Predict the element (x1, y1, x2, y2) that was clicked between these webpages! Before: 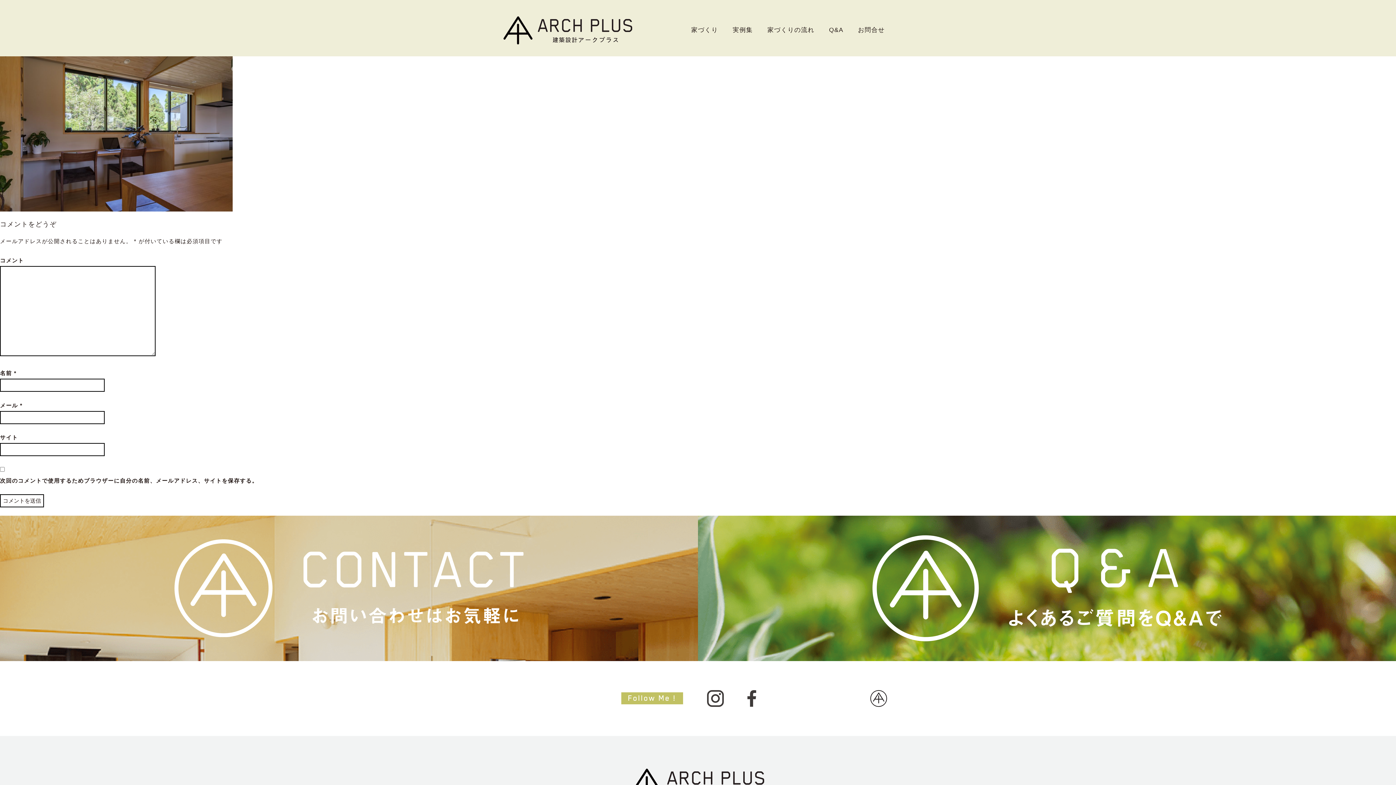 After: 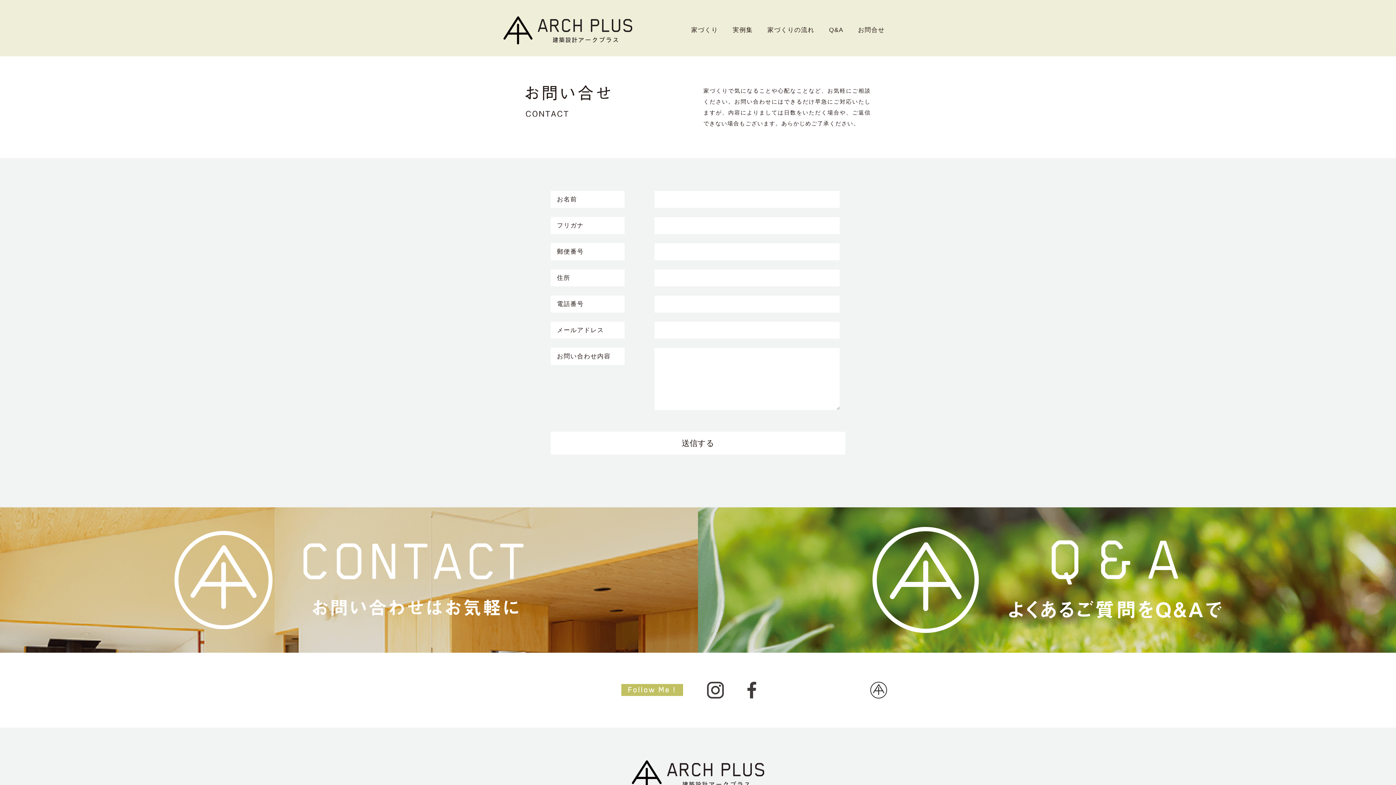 Action: bbox: (0, 416, 698, 750)